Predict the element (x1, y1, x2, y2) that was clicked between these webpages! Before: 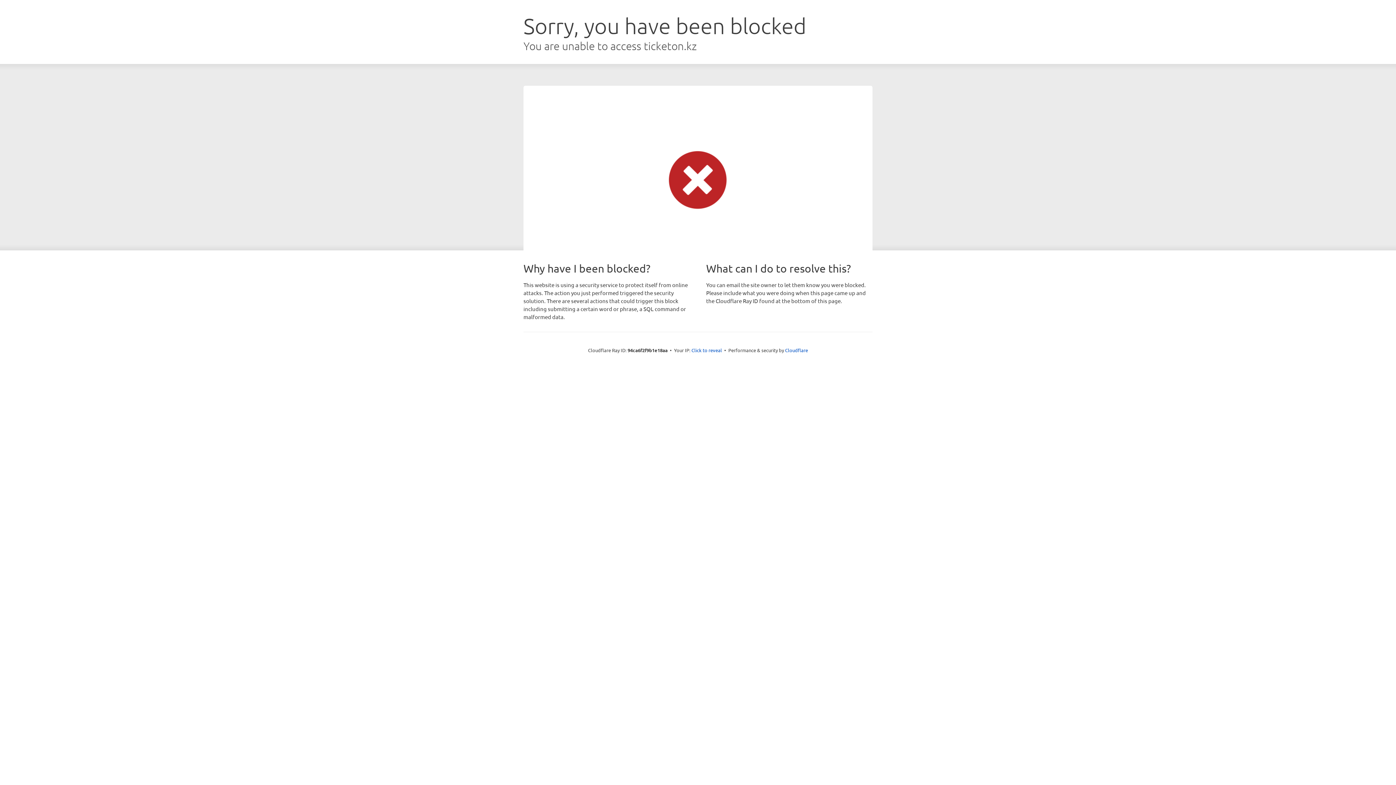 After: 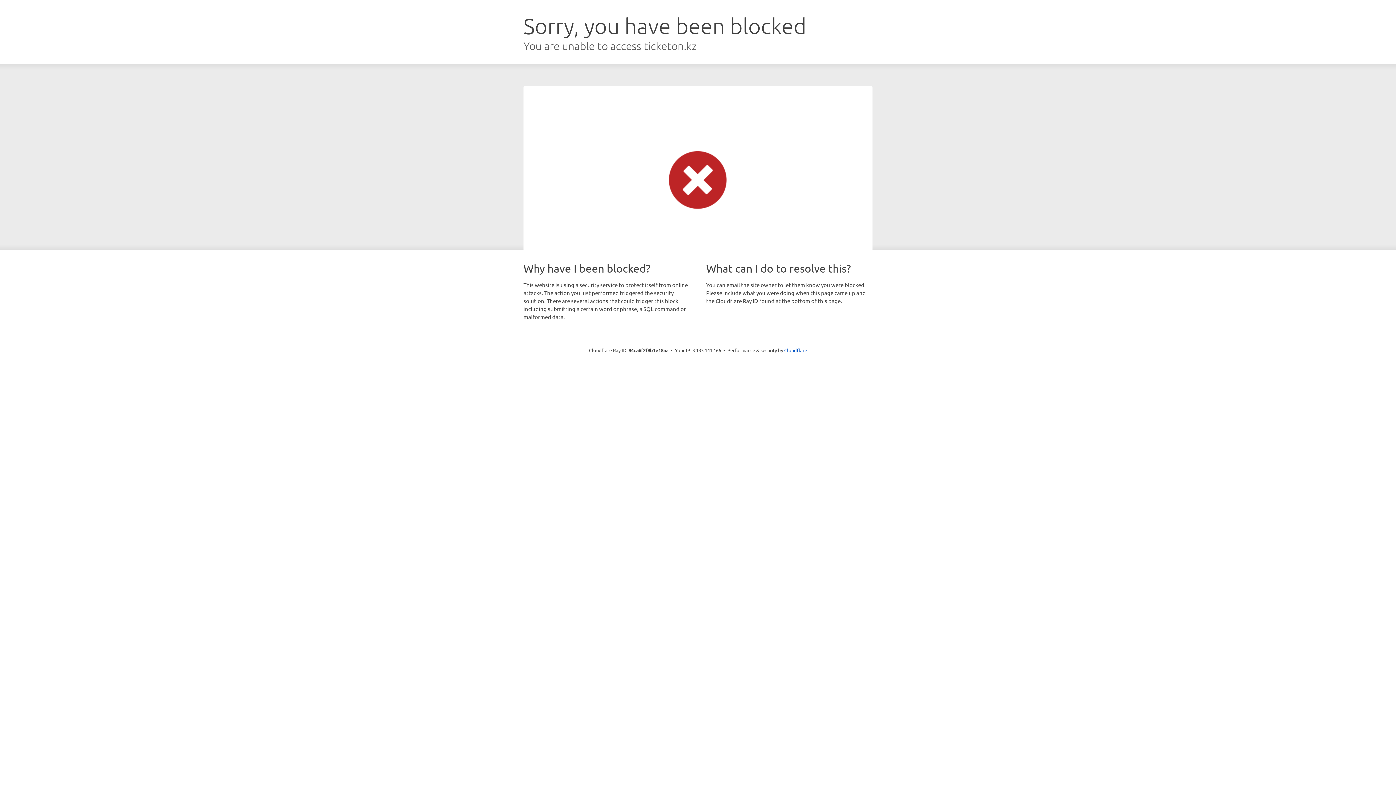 Action: bbox: (691, 346, 722, 353) label: Click to reveal